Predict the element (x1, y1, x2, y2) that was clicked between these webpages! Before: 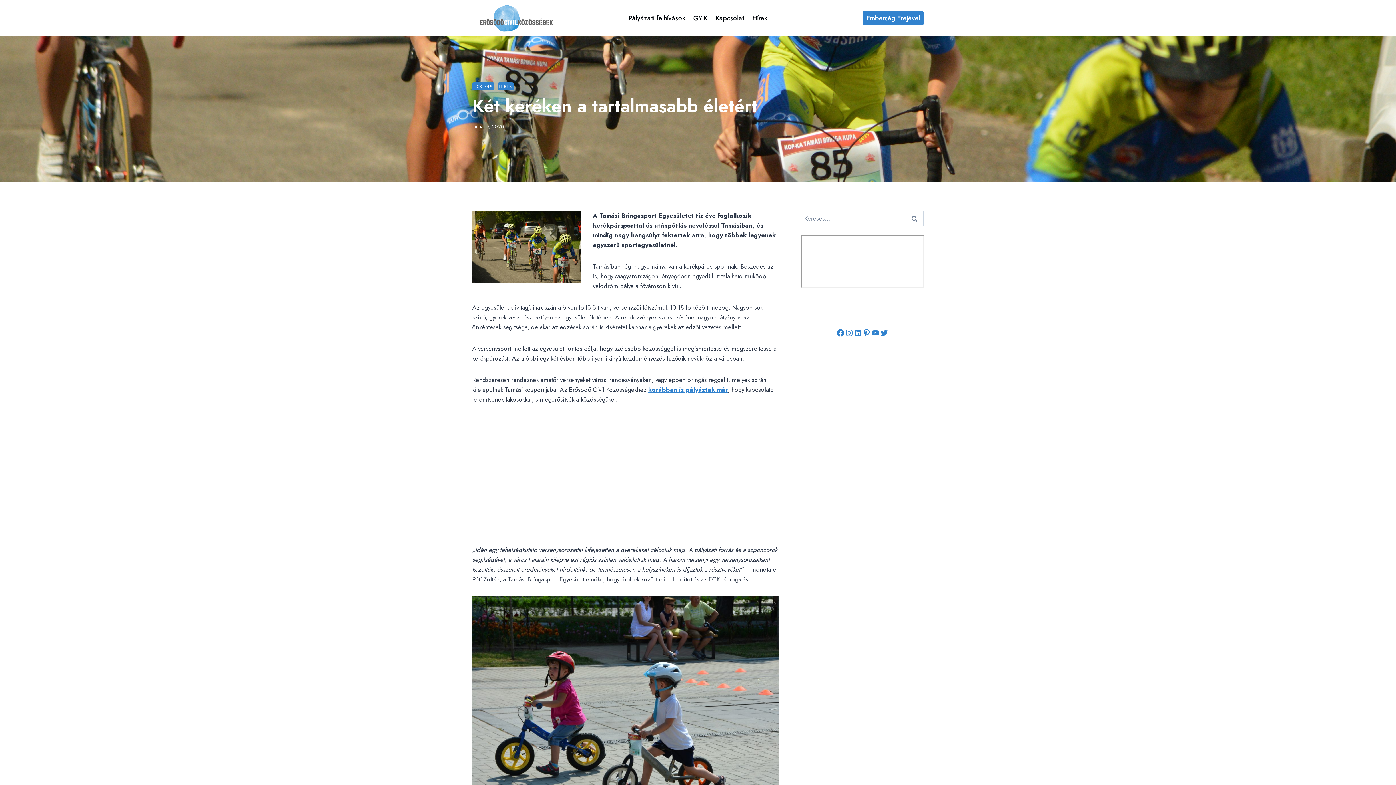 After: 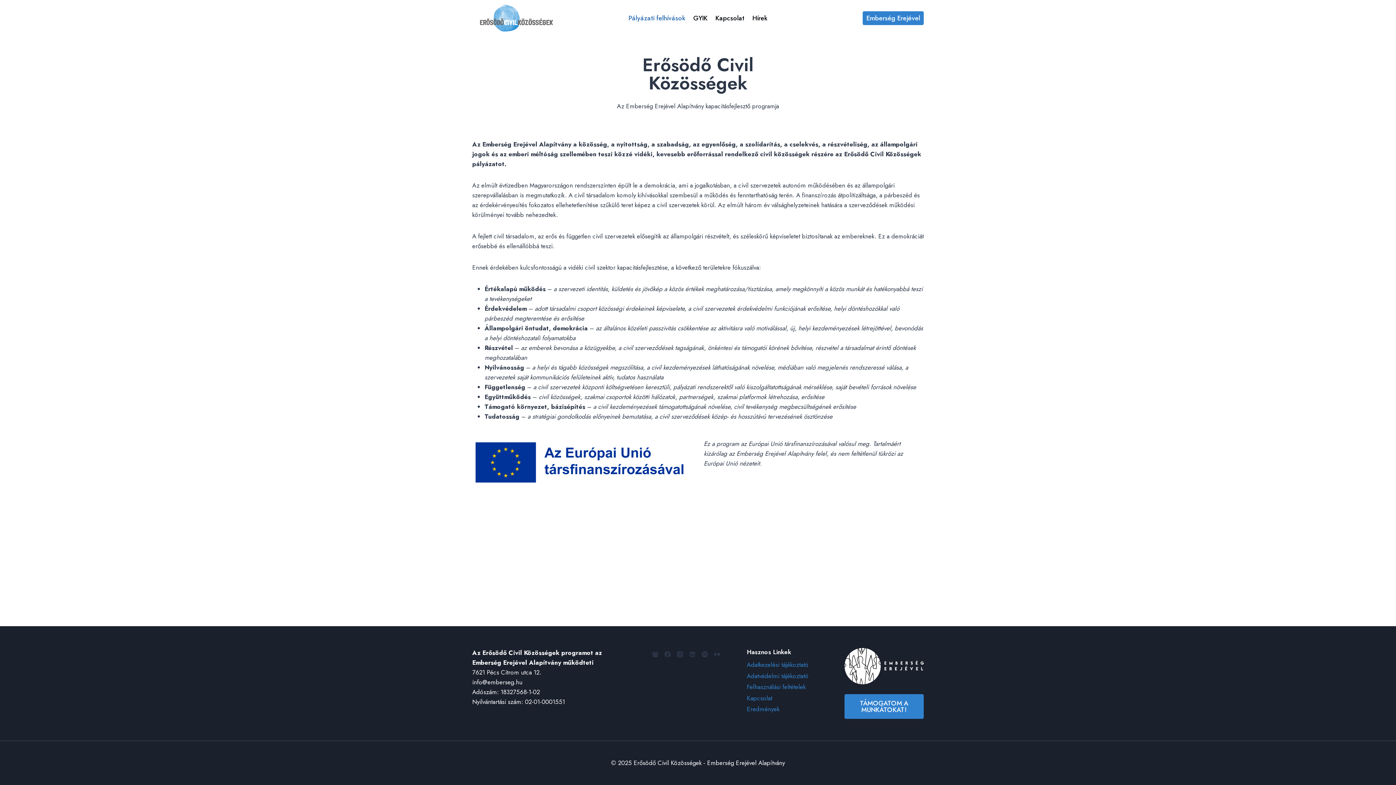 Action: bbox: (624, 9, 689, 27) label: Pályázati felhívások